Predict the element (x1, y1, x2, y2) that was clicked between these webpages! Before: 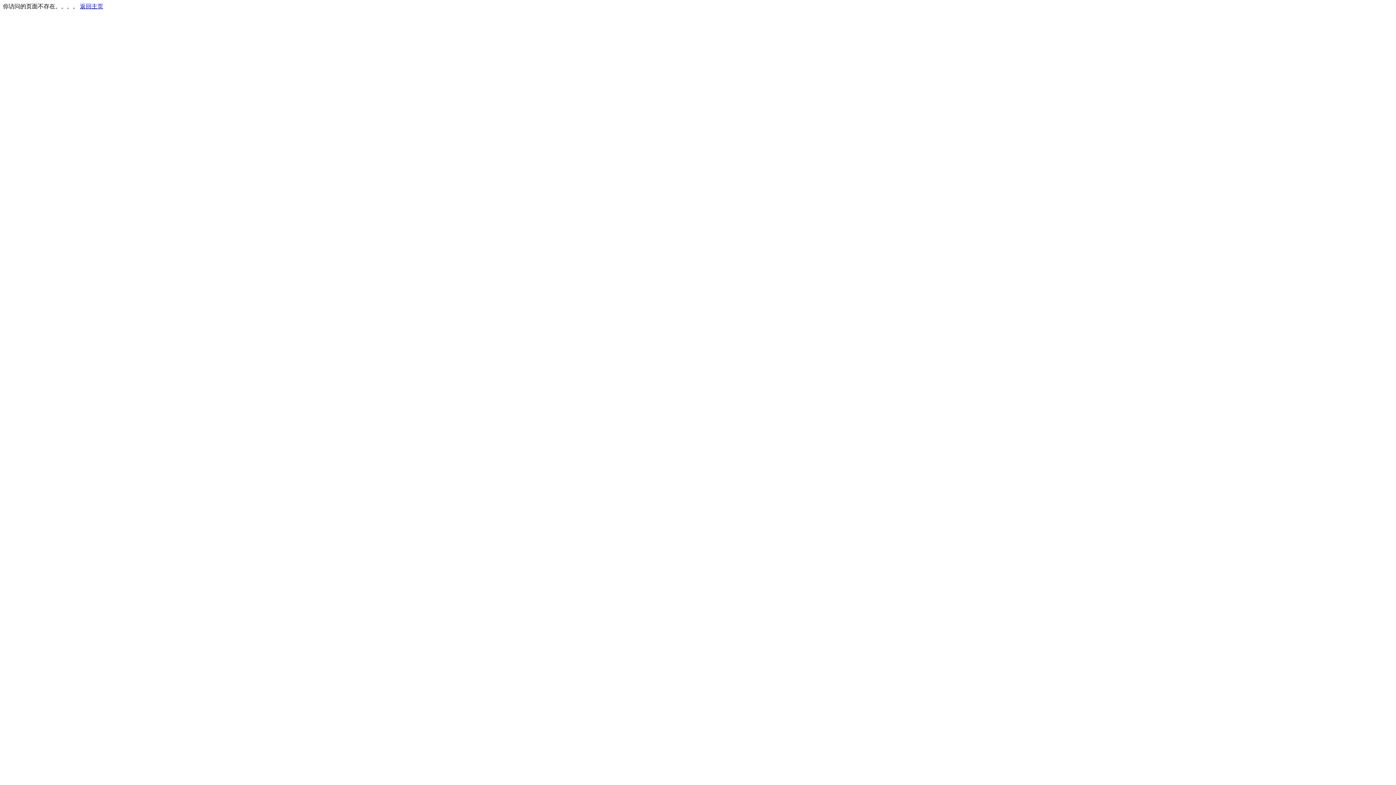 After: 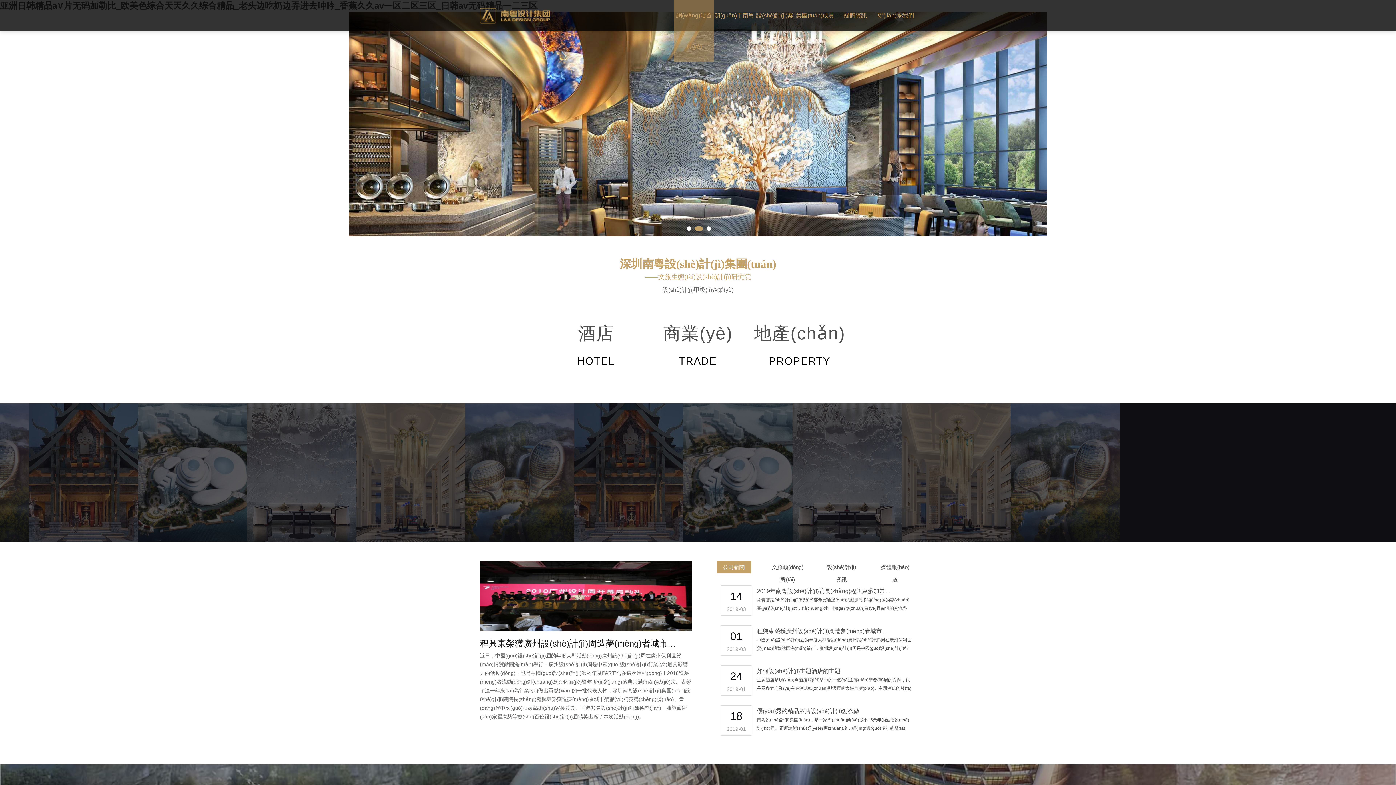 Action: label: 返回主页 bbox: (80, 3, 103, 9)